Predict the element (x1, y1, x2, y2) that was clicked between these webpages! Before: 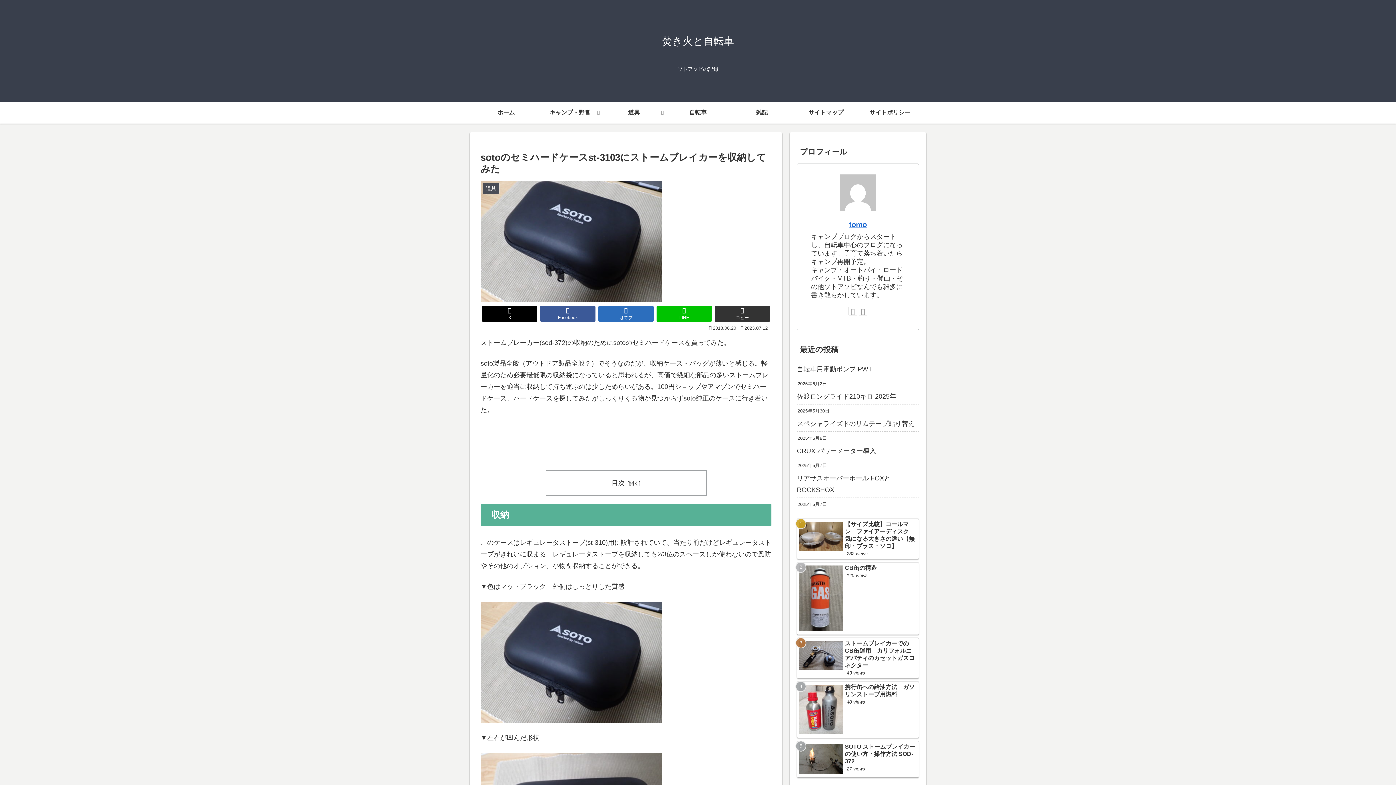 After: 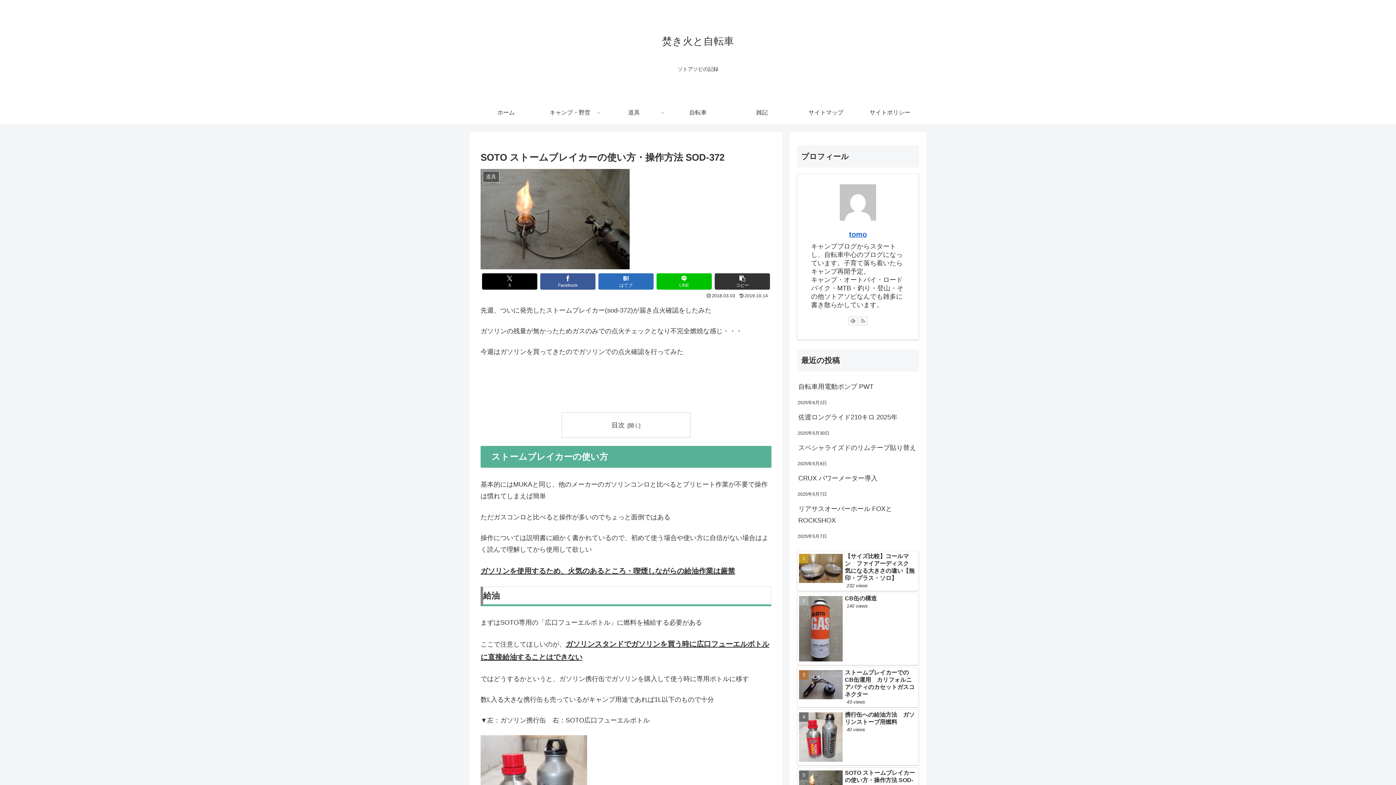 Action: label: SOTO ストームブレイカーの使い方・操作方法 SOD-372
27 views bbox: (797, 741, 919, 778)